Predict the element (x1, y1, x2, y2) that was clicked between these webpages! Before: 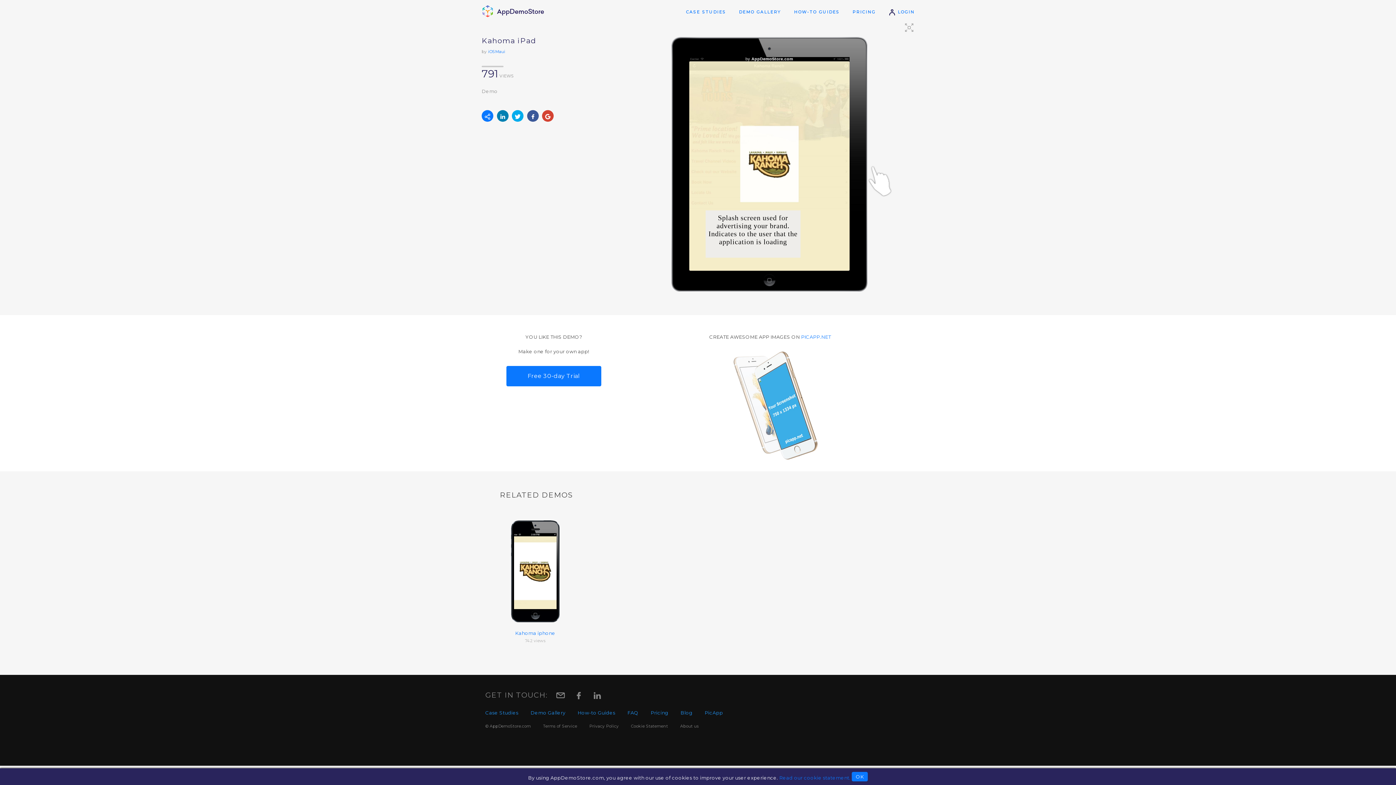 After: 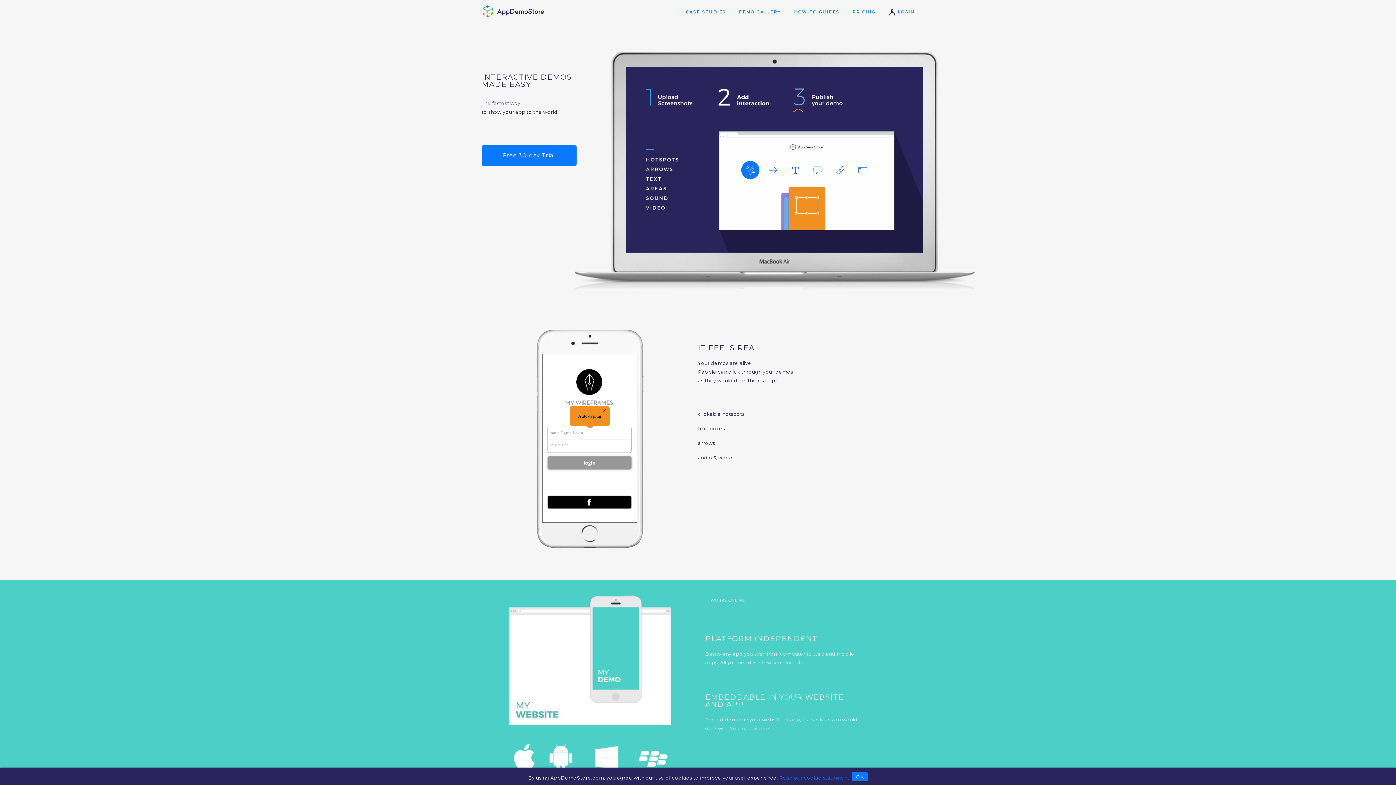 Action: label: © AppDemoStore.com bbox: (481, 720, 534, 732)